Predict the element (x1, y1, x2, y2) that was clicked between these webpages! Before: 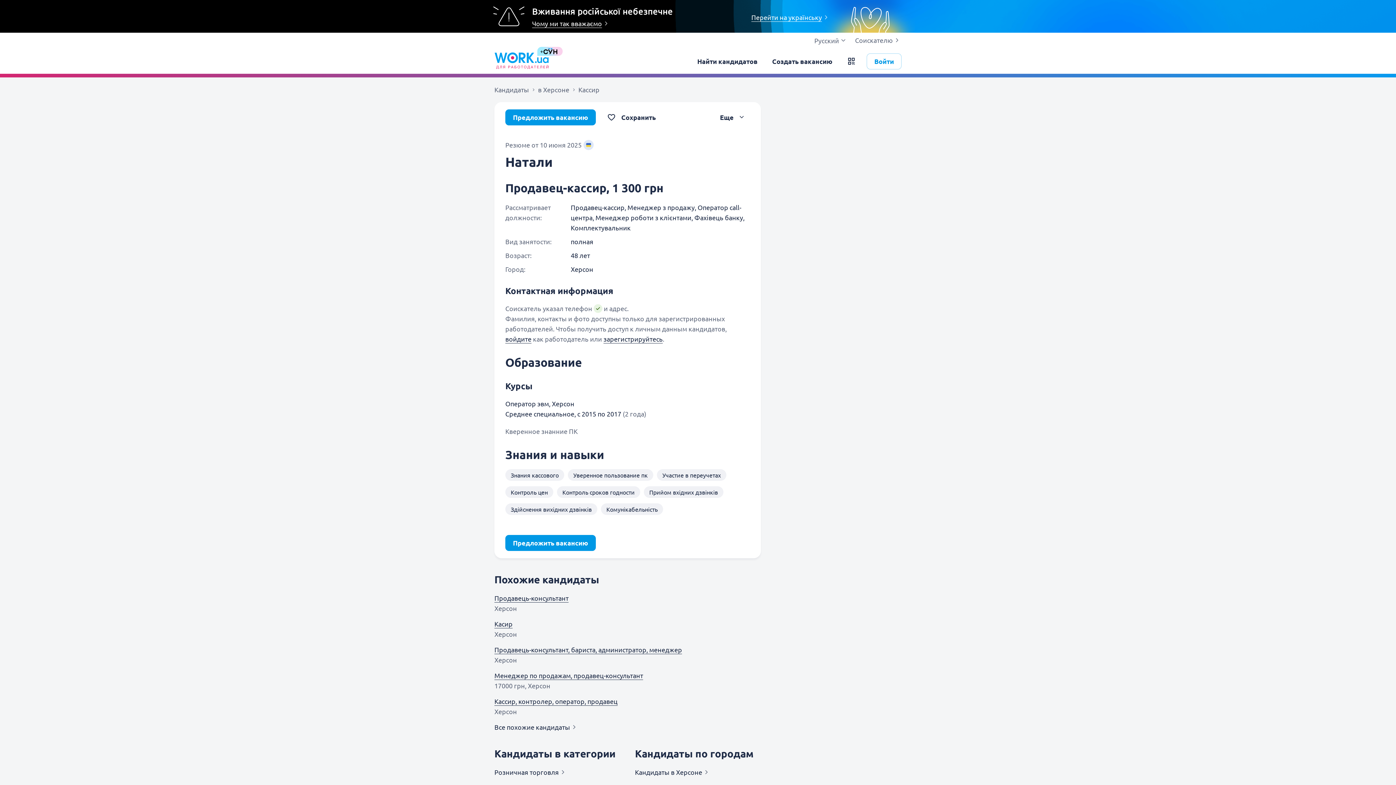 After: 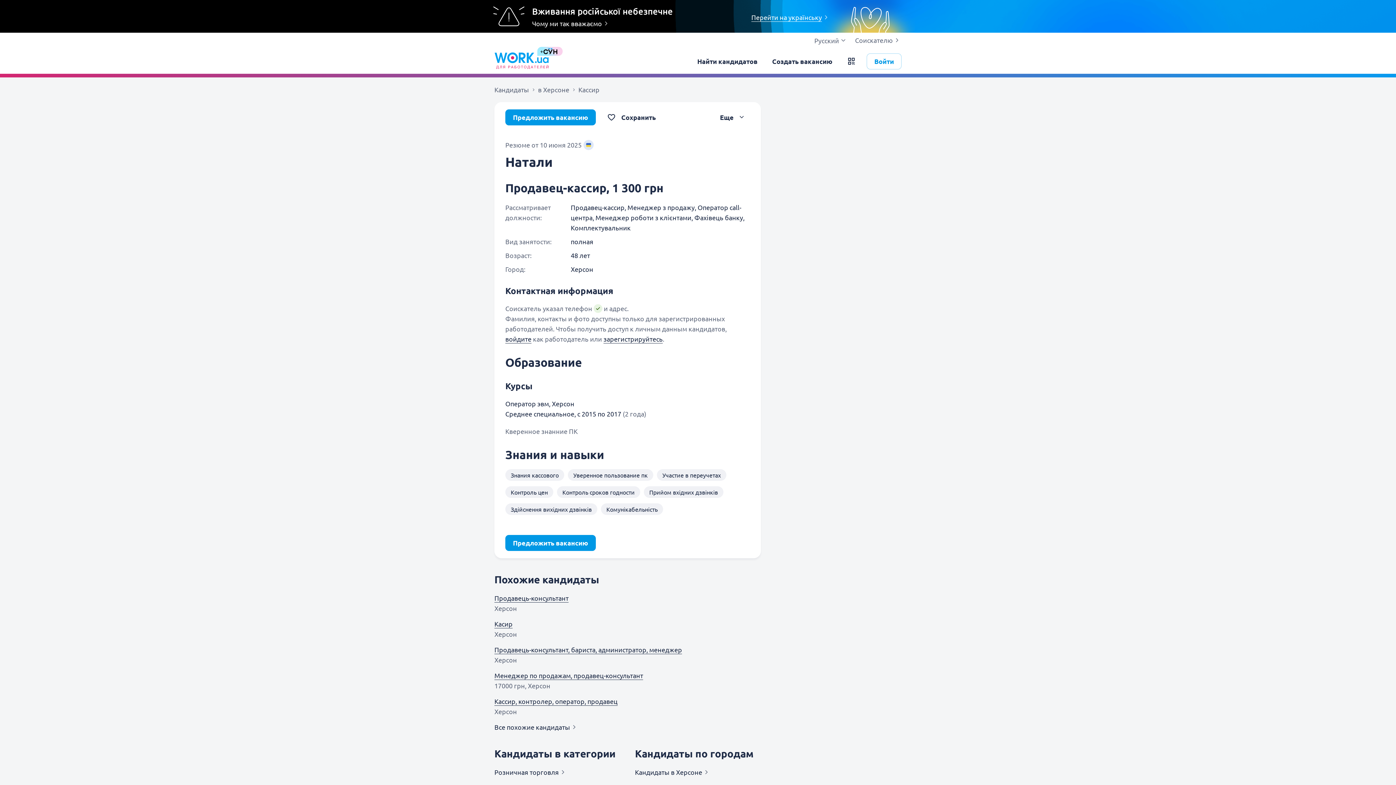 Action: label: Вживання російської небезпечне

Чому ми так вважаємо bbox: (349, 0, 726, 32)